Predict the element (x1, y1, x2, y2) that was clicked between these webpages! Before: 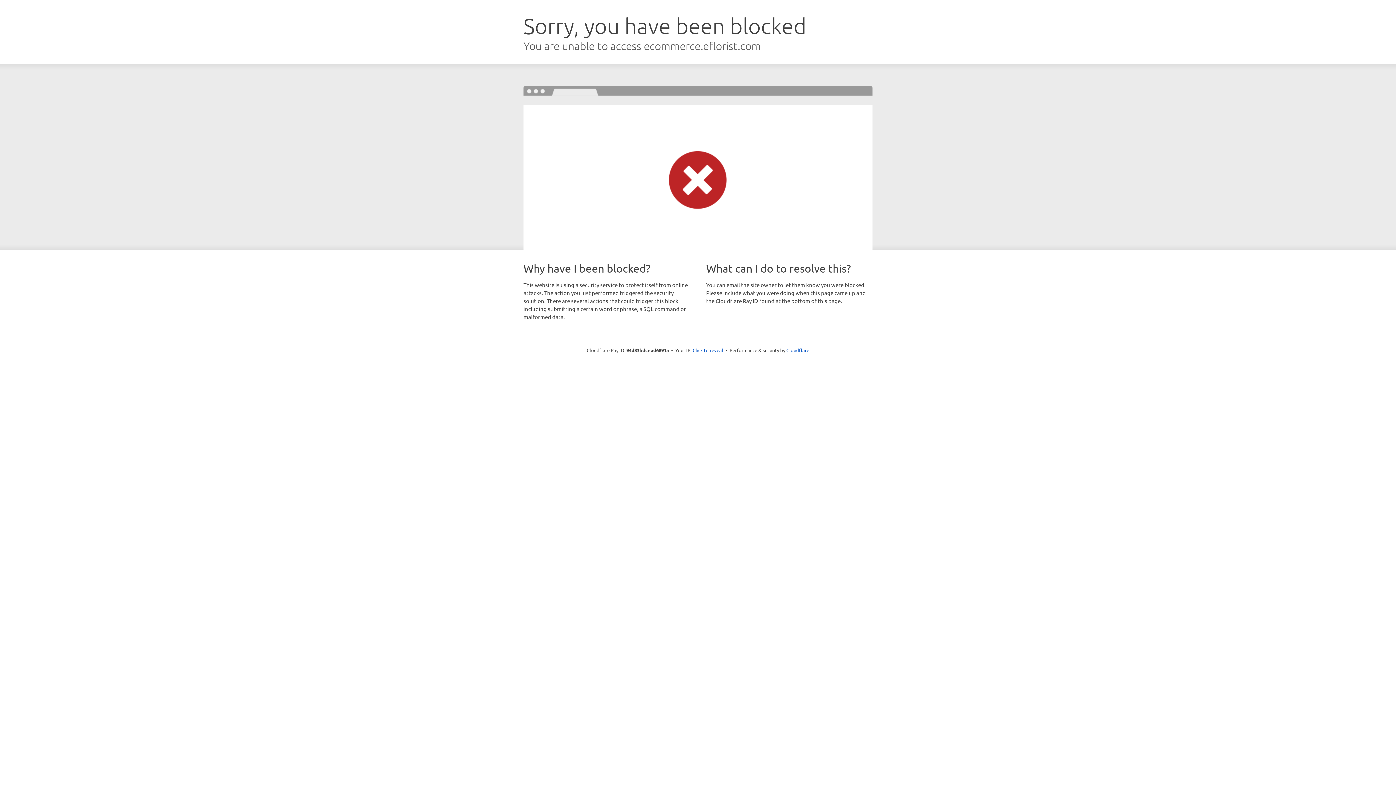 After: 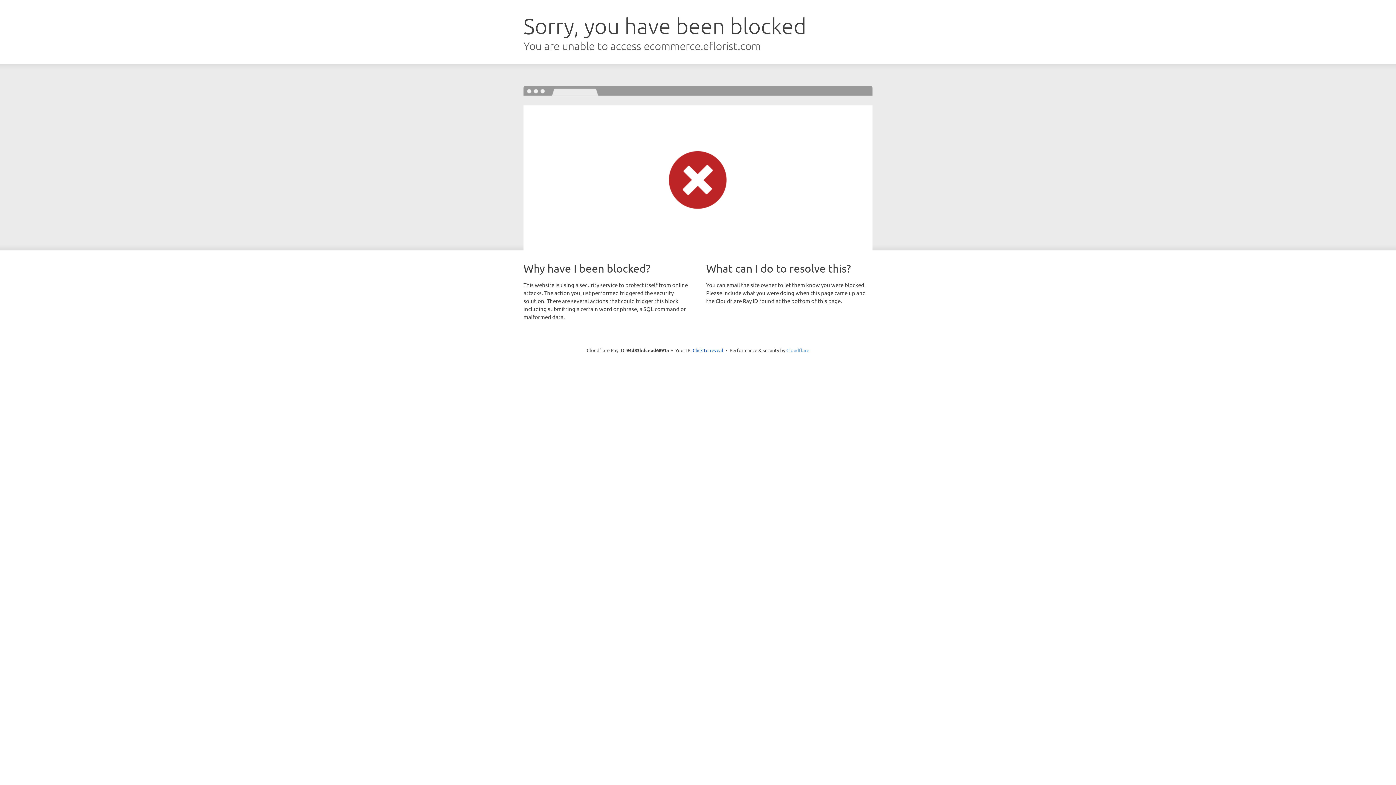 Action: label: Cloudflare bbox: (786, 347, 809, 353)